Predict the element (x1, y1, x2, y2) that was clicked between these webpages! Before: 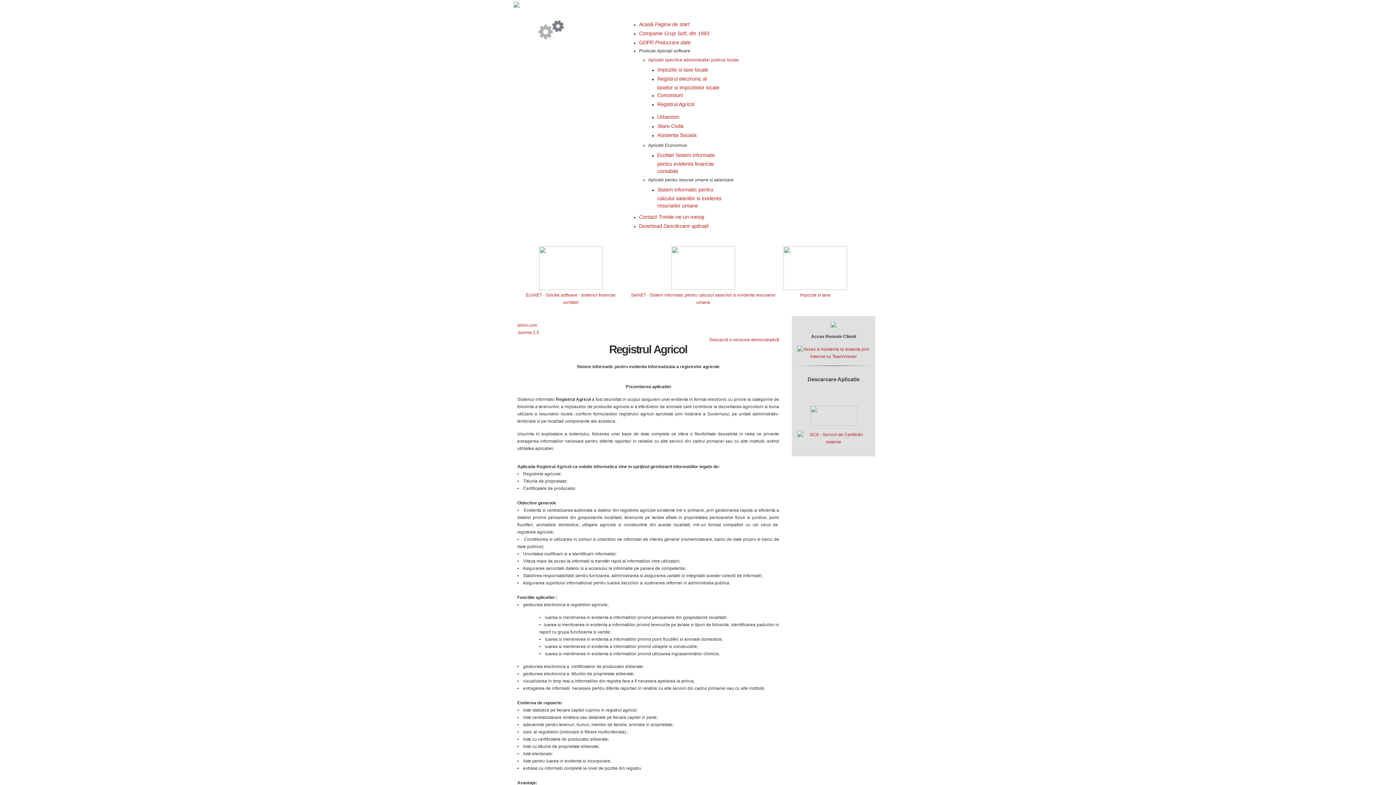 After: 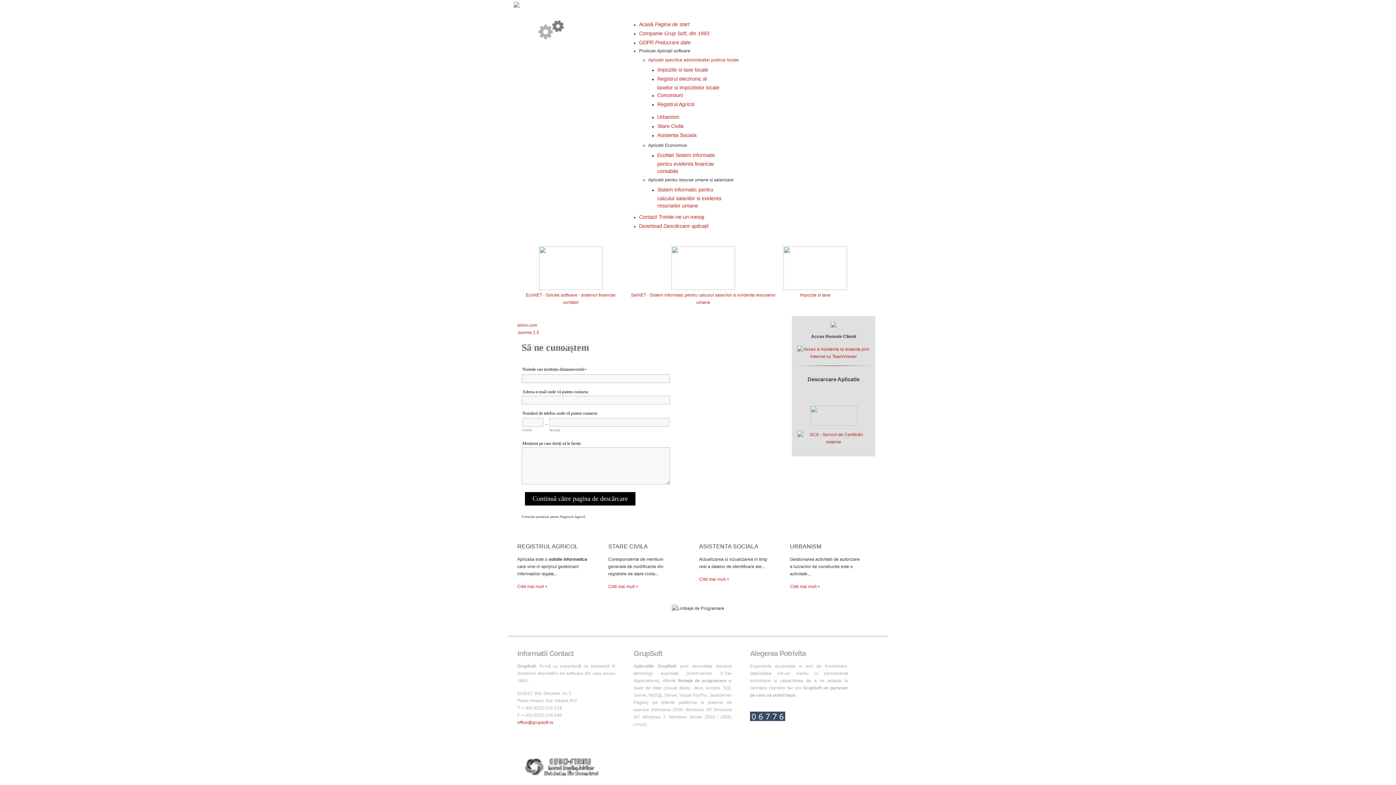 Action: bbox: (709, 336, 779, 343) label: Descarcă o versiune demonstrativă